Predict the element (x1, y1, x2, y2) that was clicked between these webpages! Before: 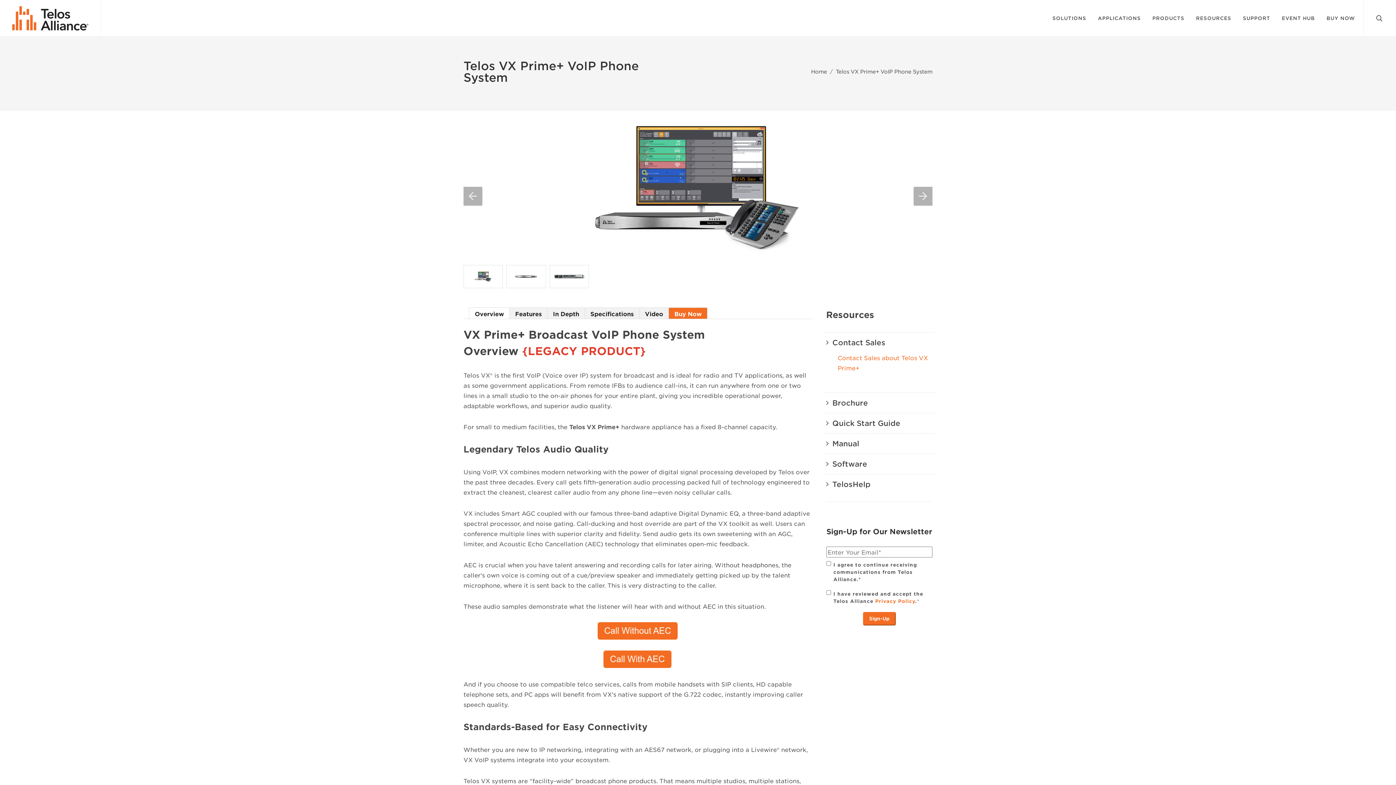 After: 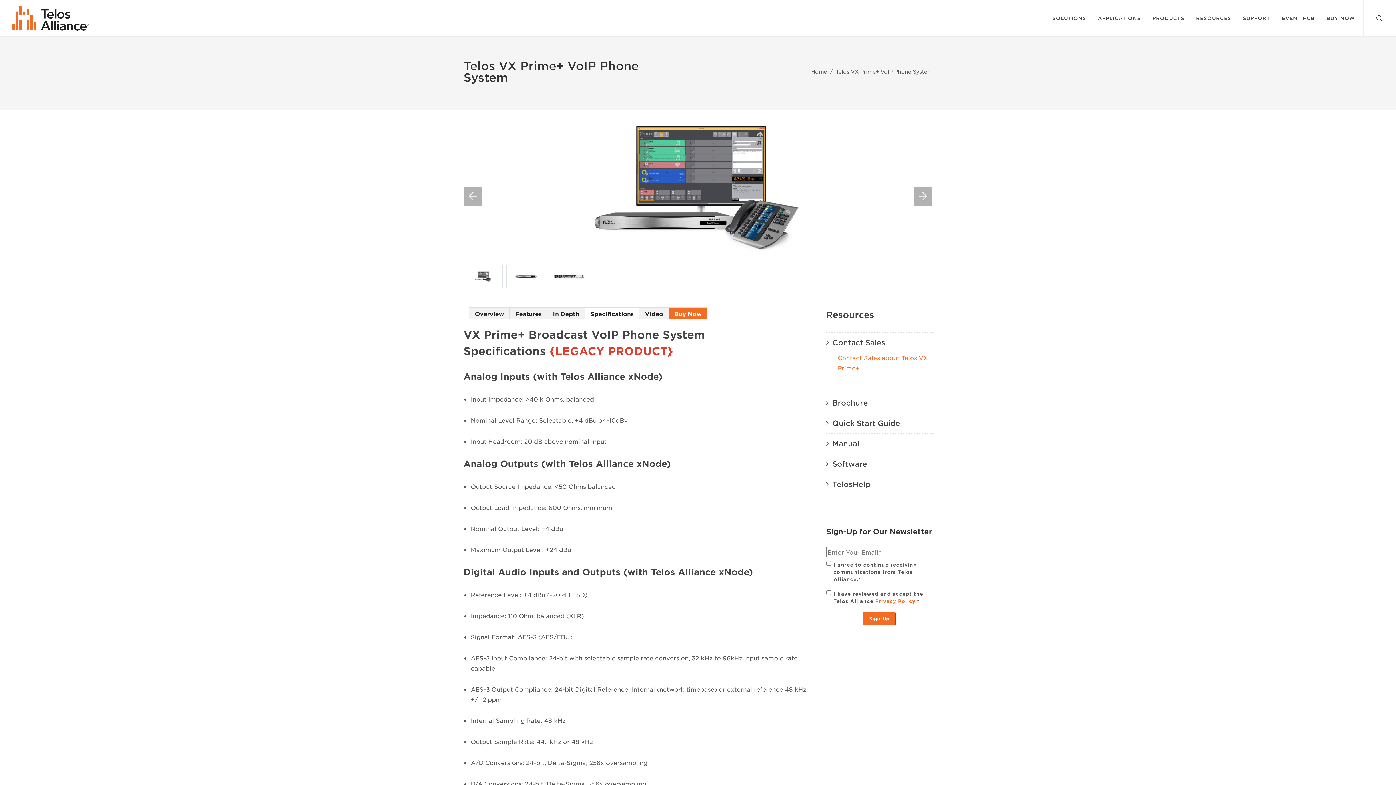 Action: bbox: (585, 308, 639, 318) label: Specifications